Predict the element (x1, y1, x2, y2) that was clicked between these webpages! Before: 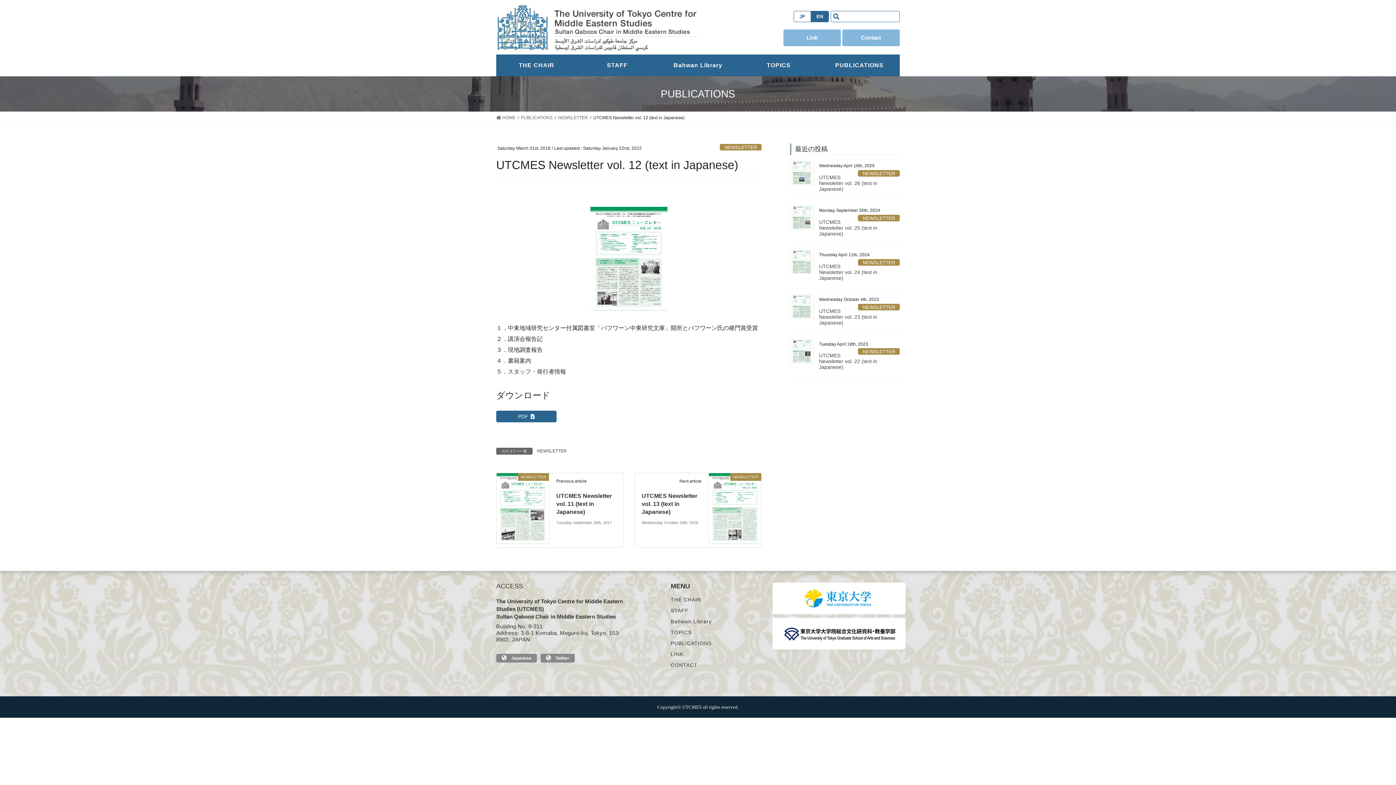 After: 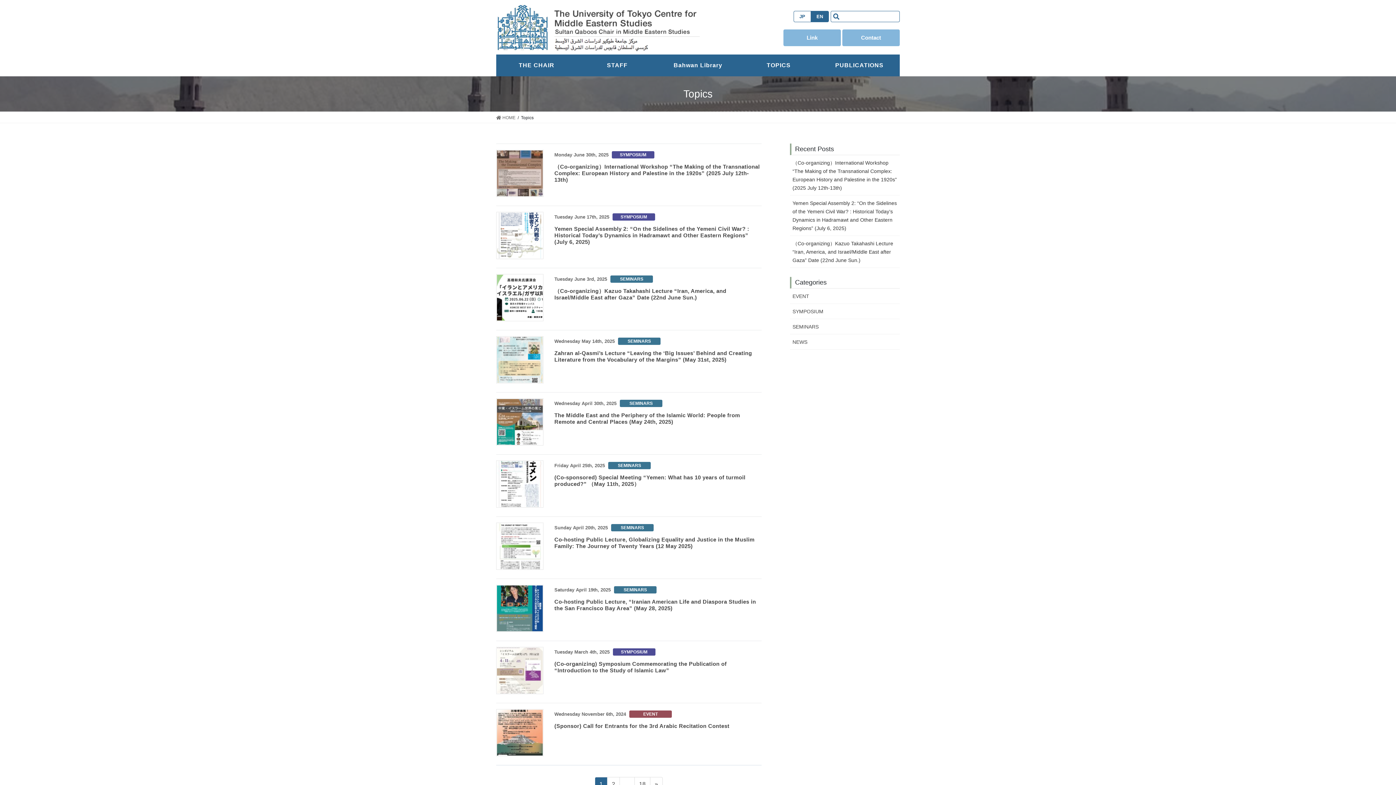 Action: bbox: (738, 54, 818, 76) label: TOPICS